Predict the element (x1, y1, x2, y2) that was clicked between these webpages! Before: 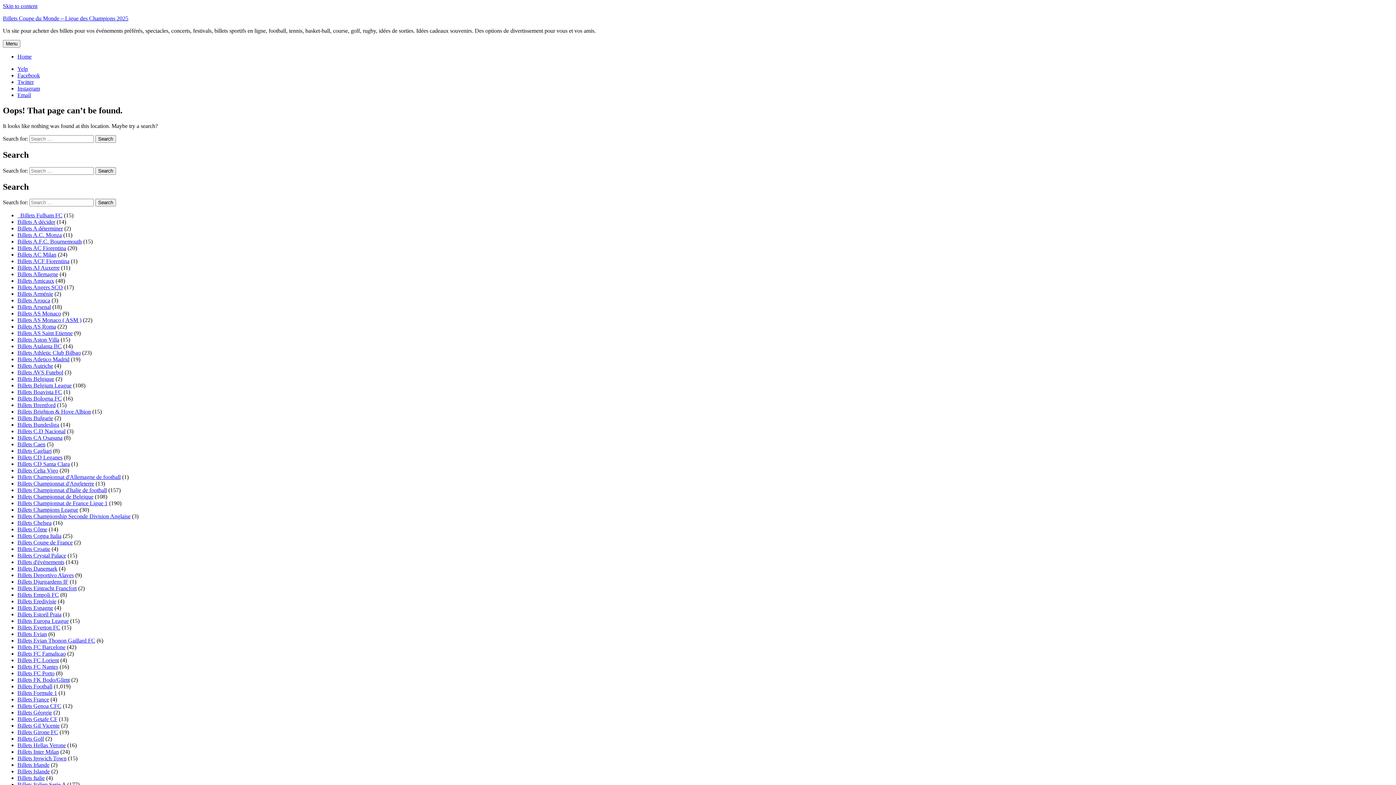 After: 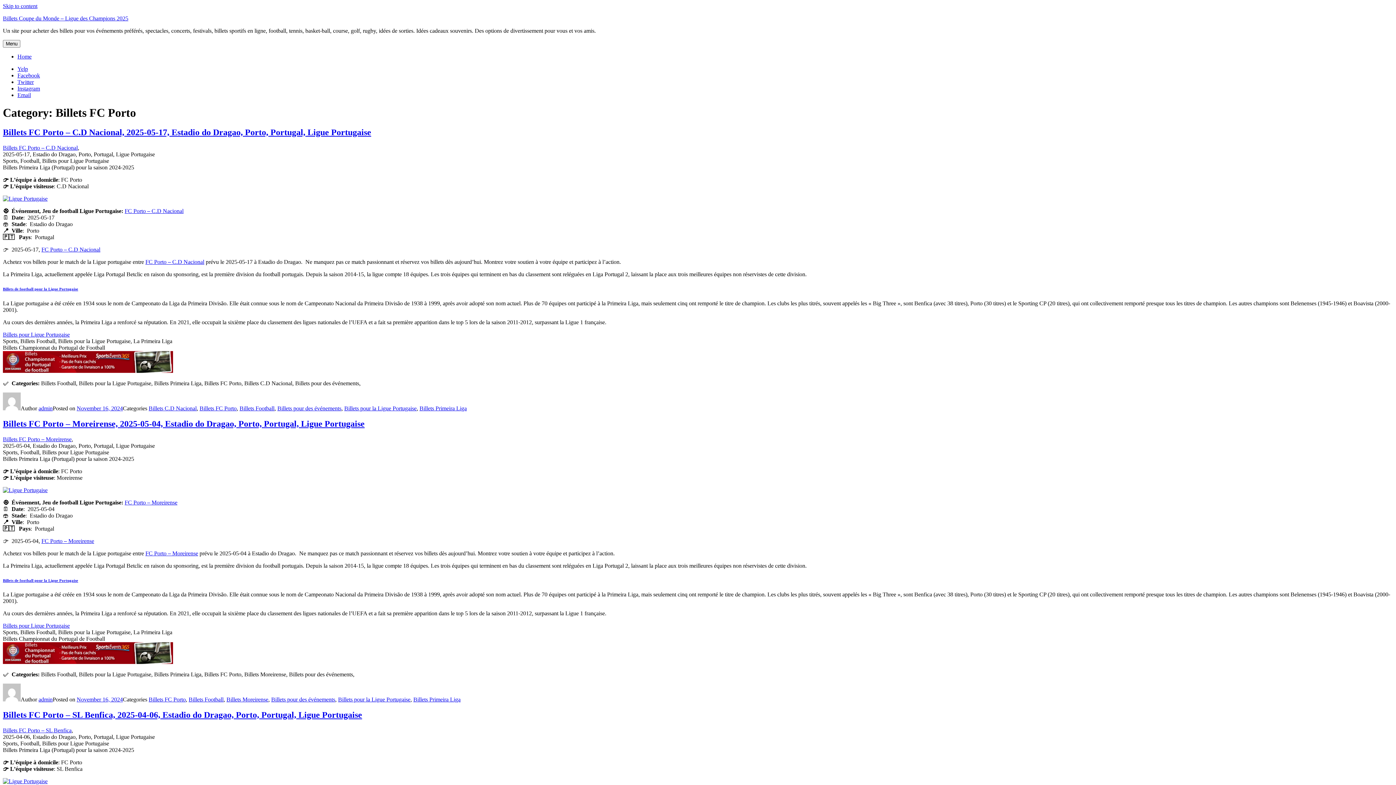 Action: label: Billets FC Porto bbox: (17, 670, 54, 676)